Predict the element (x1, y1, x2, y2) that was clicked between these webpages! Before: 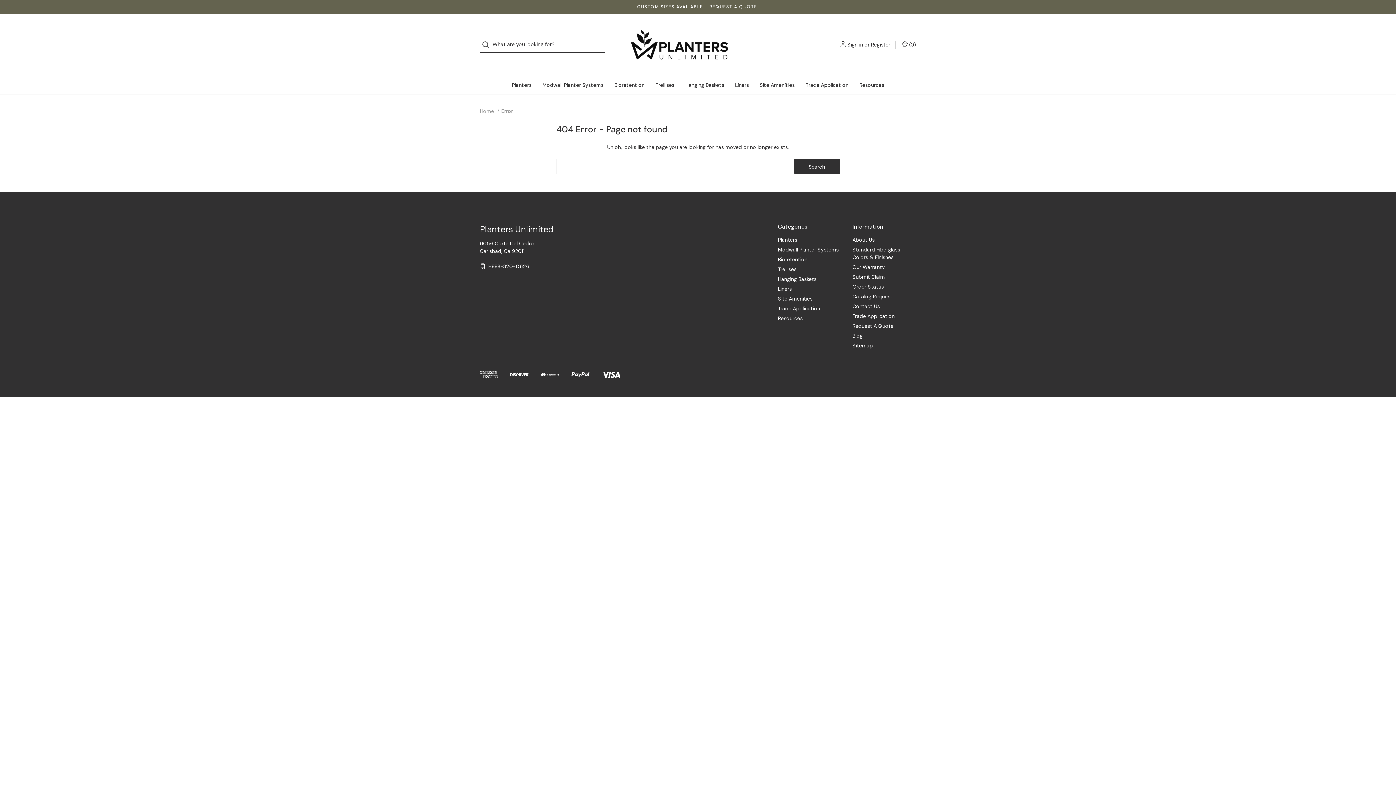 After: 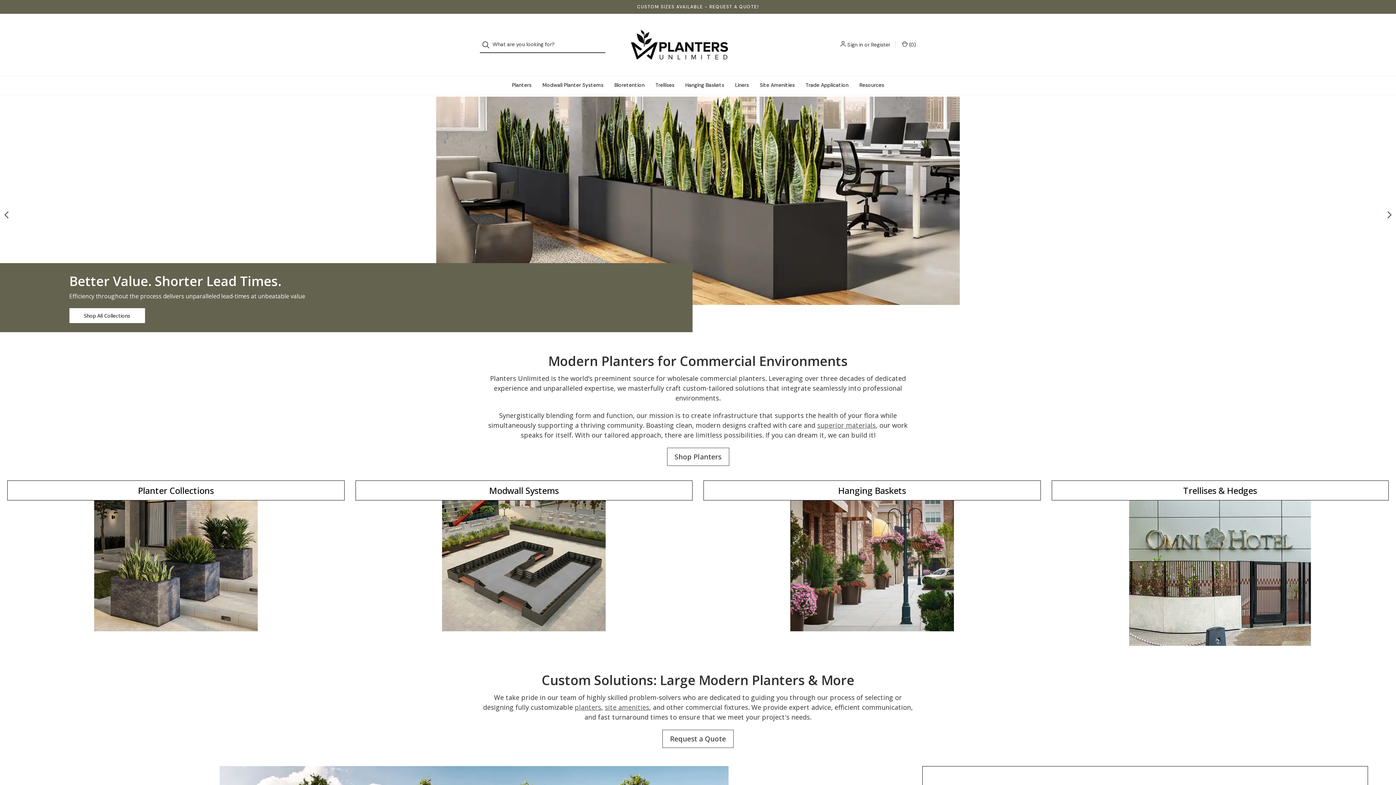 Action: bbox: (630, 21, 766, 68)